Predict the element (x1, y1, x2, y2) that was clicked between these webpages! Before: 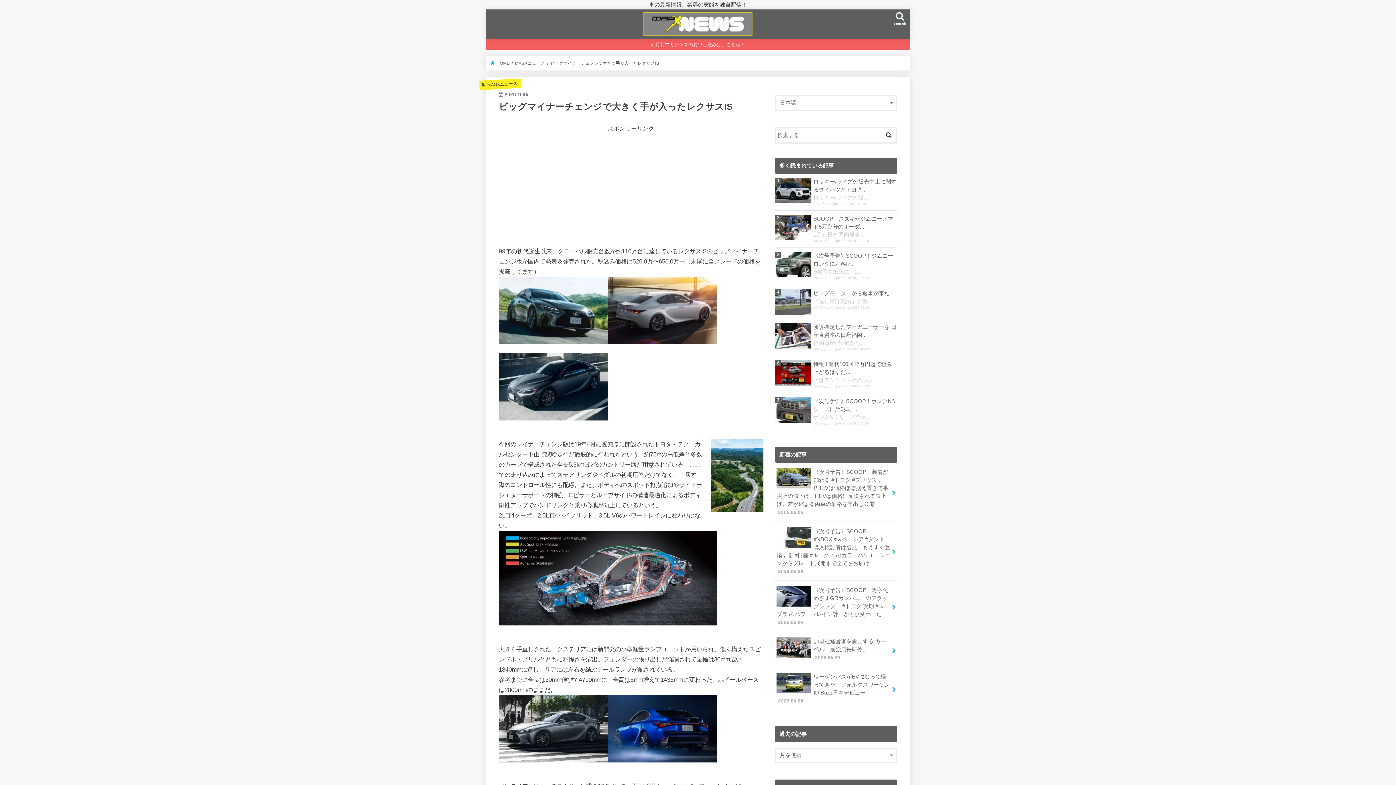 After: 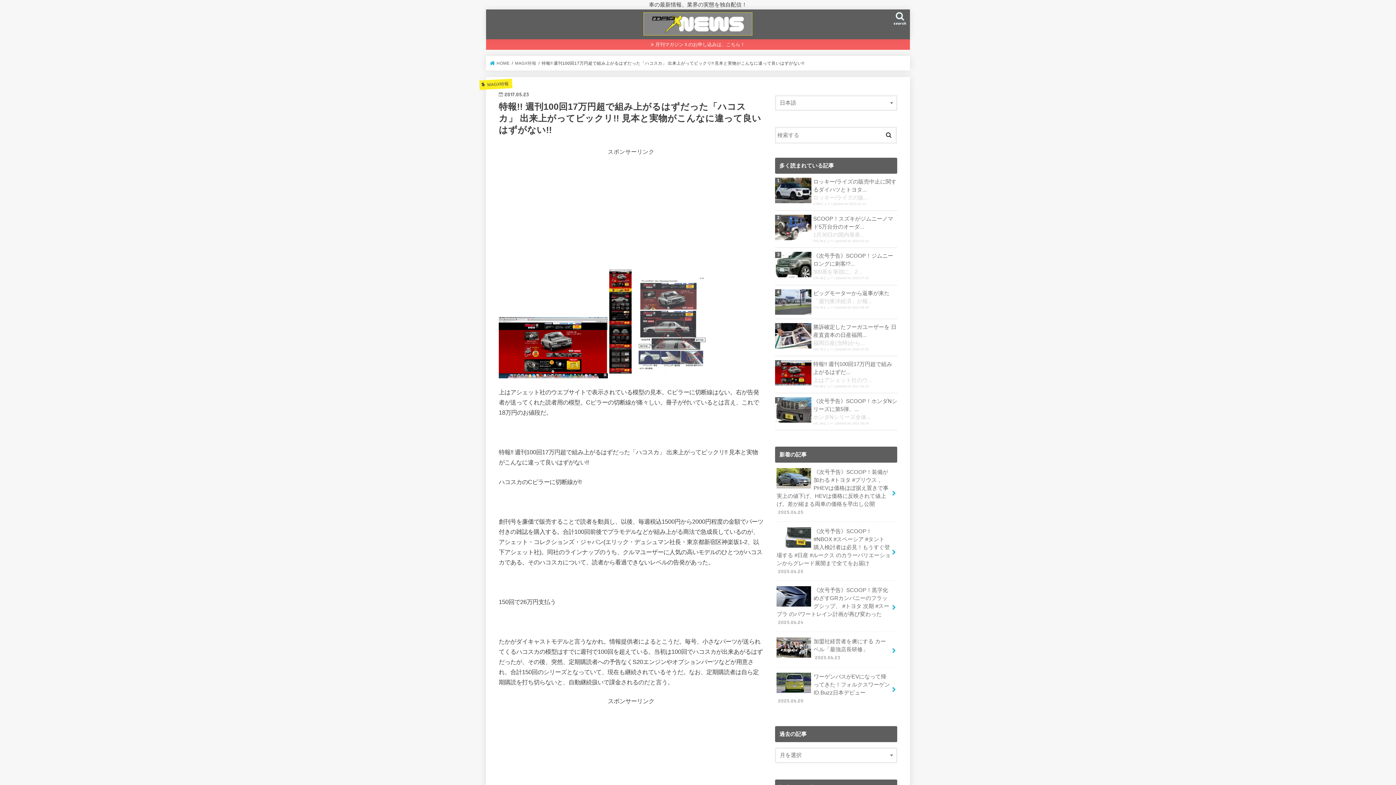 Action: bbox: (775, 360, 897, 376) label: 特報!! 週刊100回17万円超で組み上がるはずだ...